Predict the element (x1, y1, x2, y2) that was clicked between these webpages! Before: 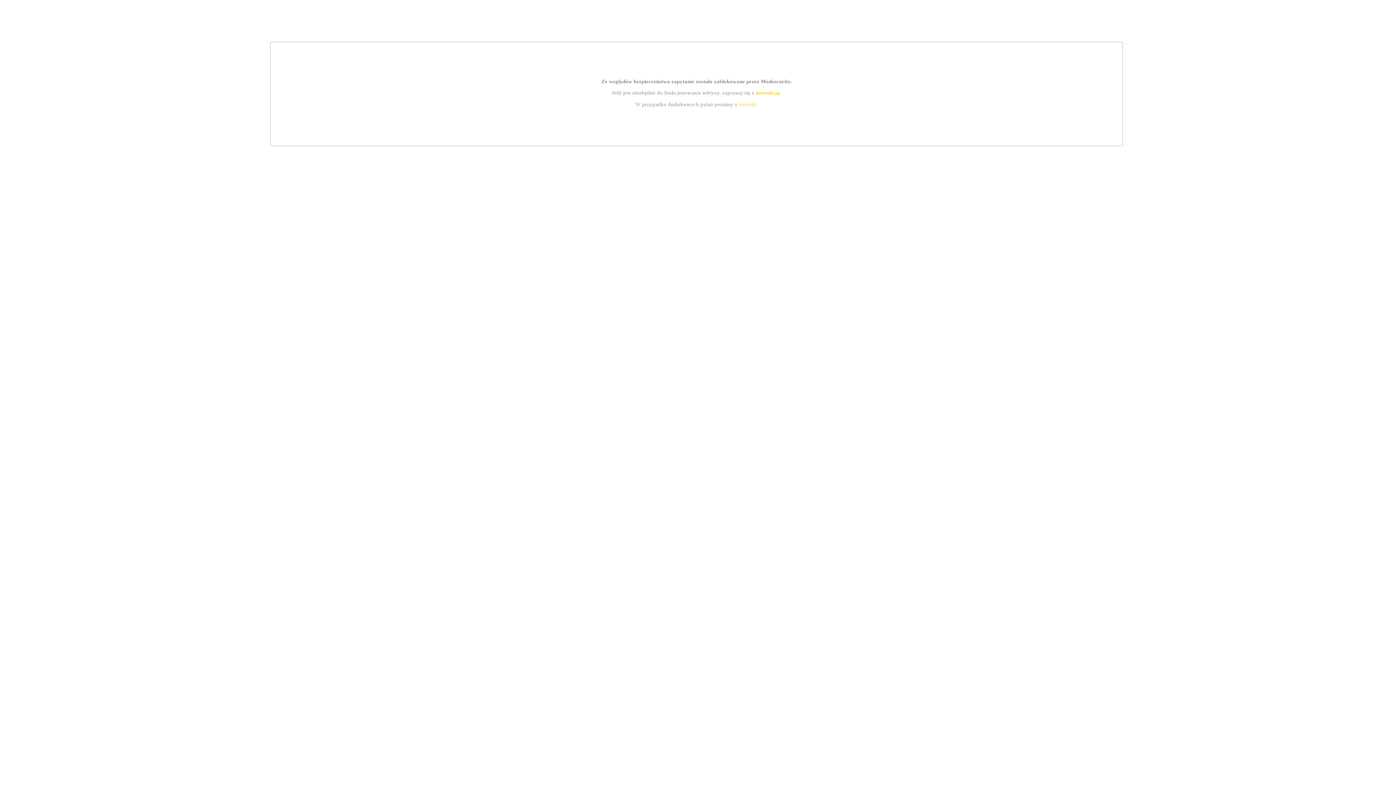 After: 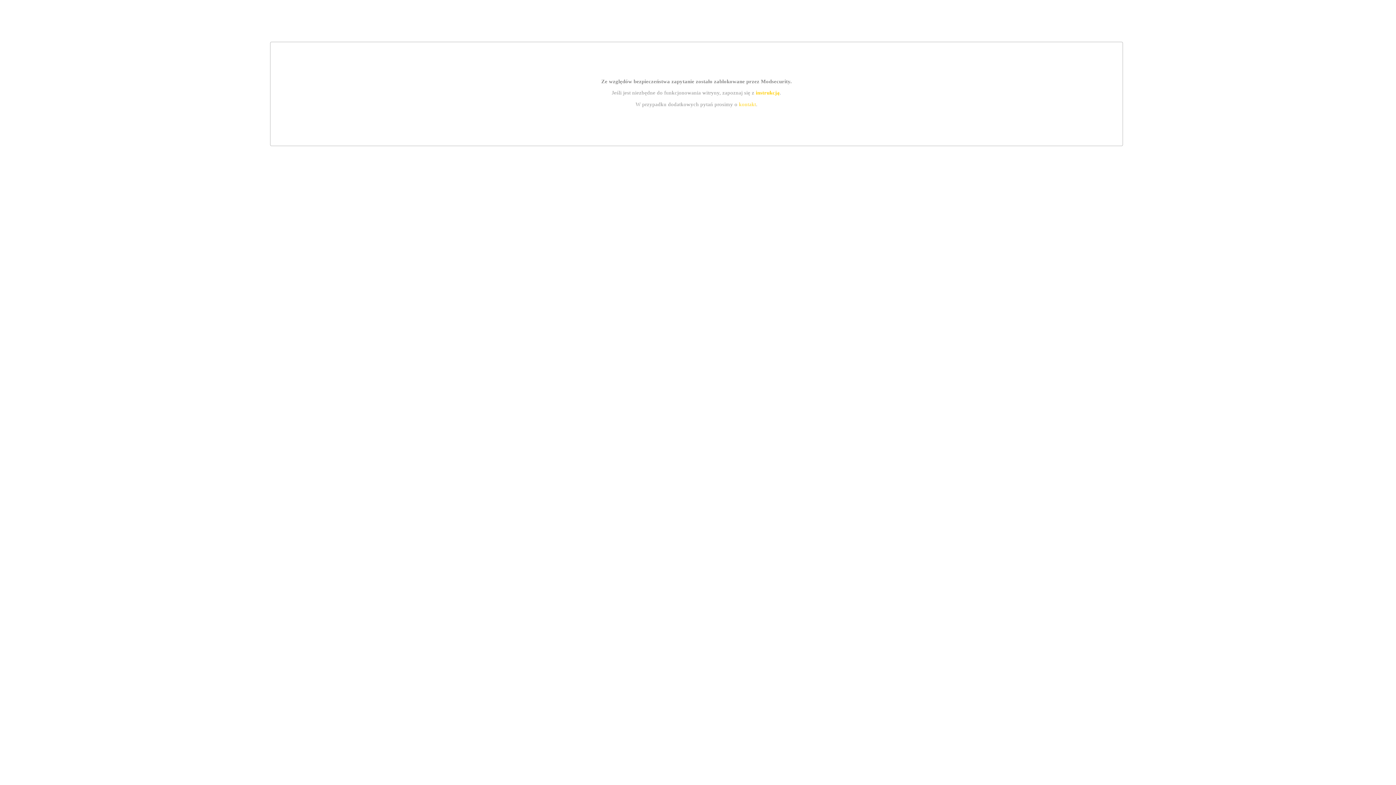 Action: label: instrukcją bbox: (755, 89, 779, 95)